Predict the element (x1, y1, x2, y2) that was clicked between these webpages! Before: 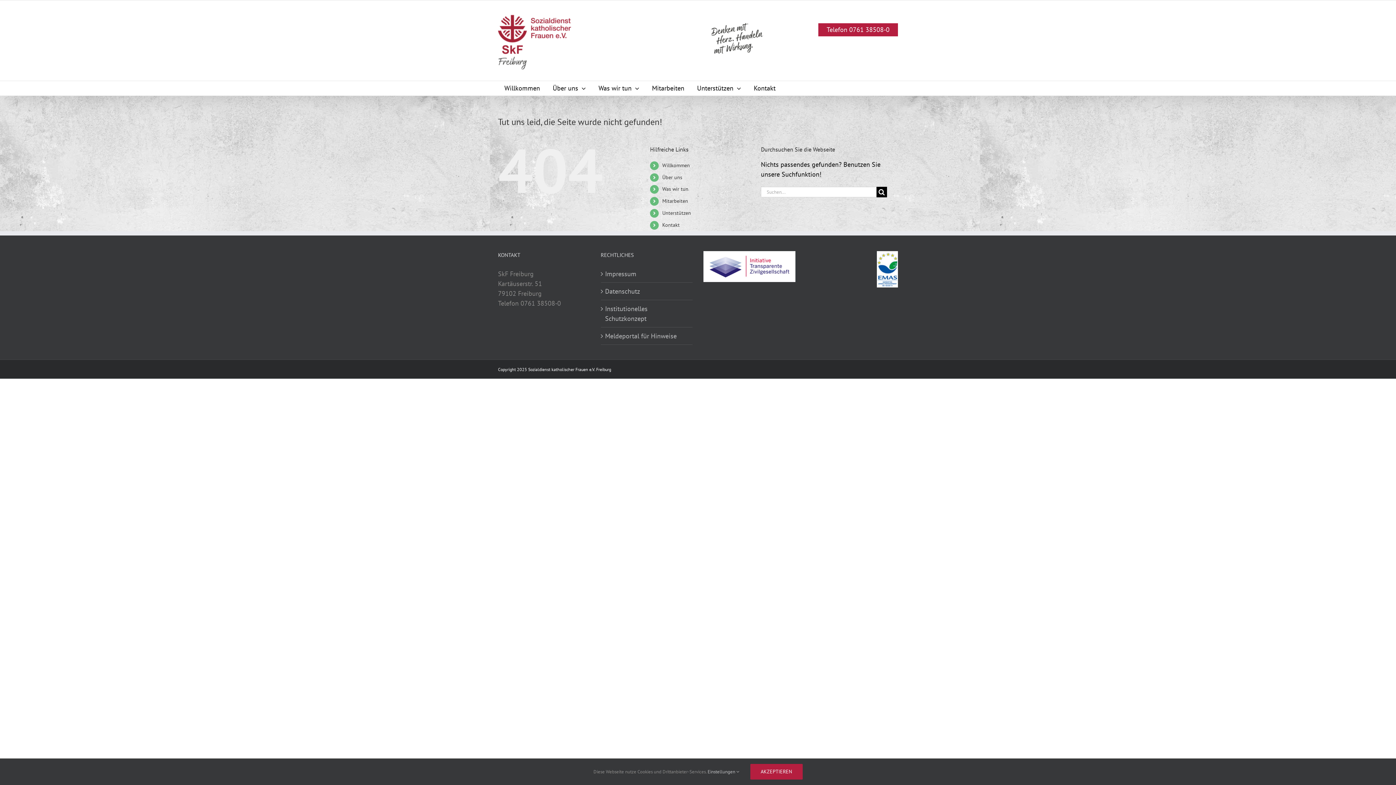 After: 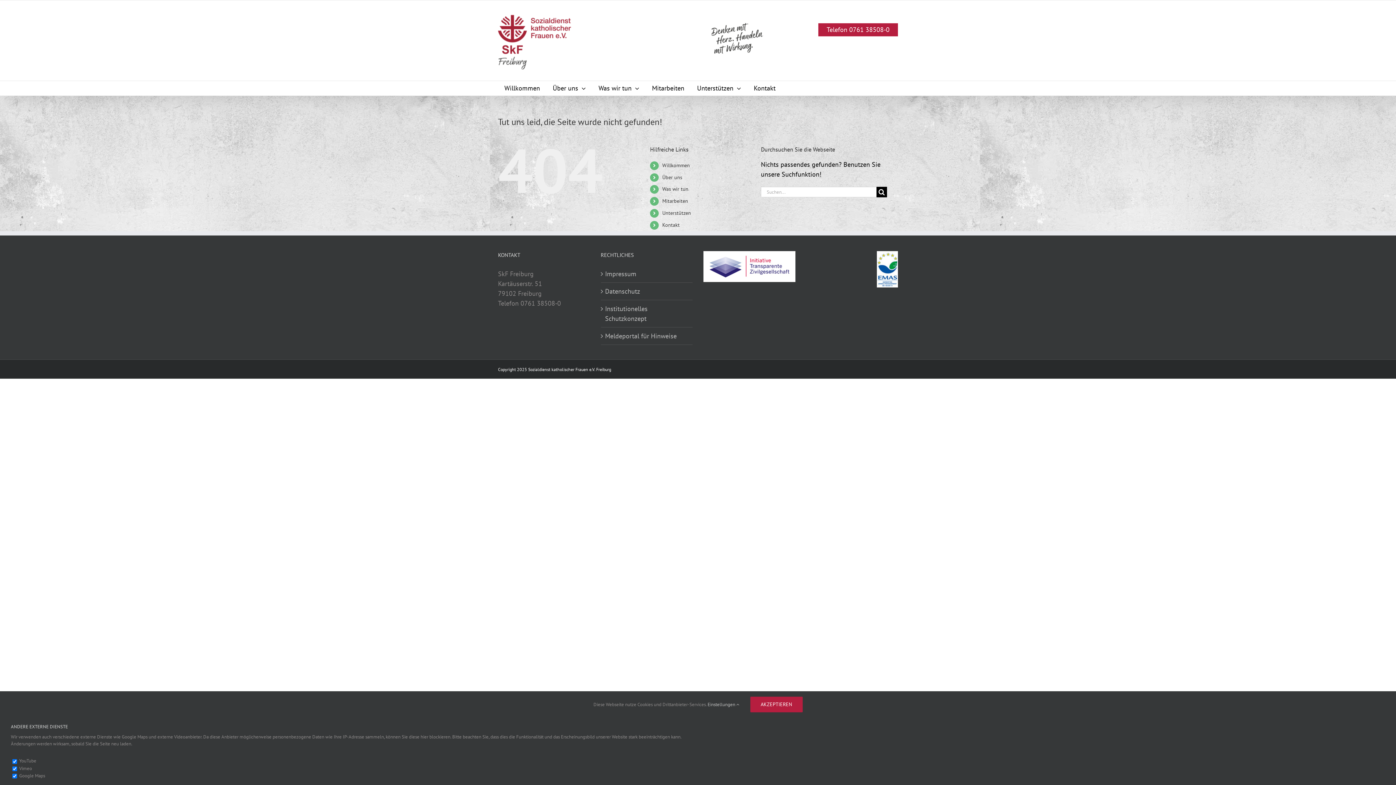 Action: label: Einstellungen  bbox: (707, 769, 739, 775)